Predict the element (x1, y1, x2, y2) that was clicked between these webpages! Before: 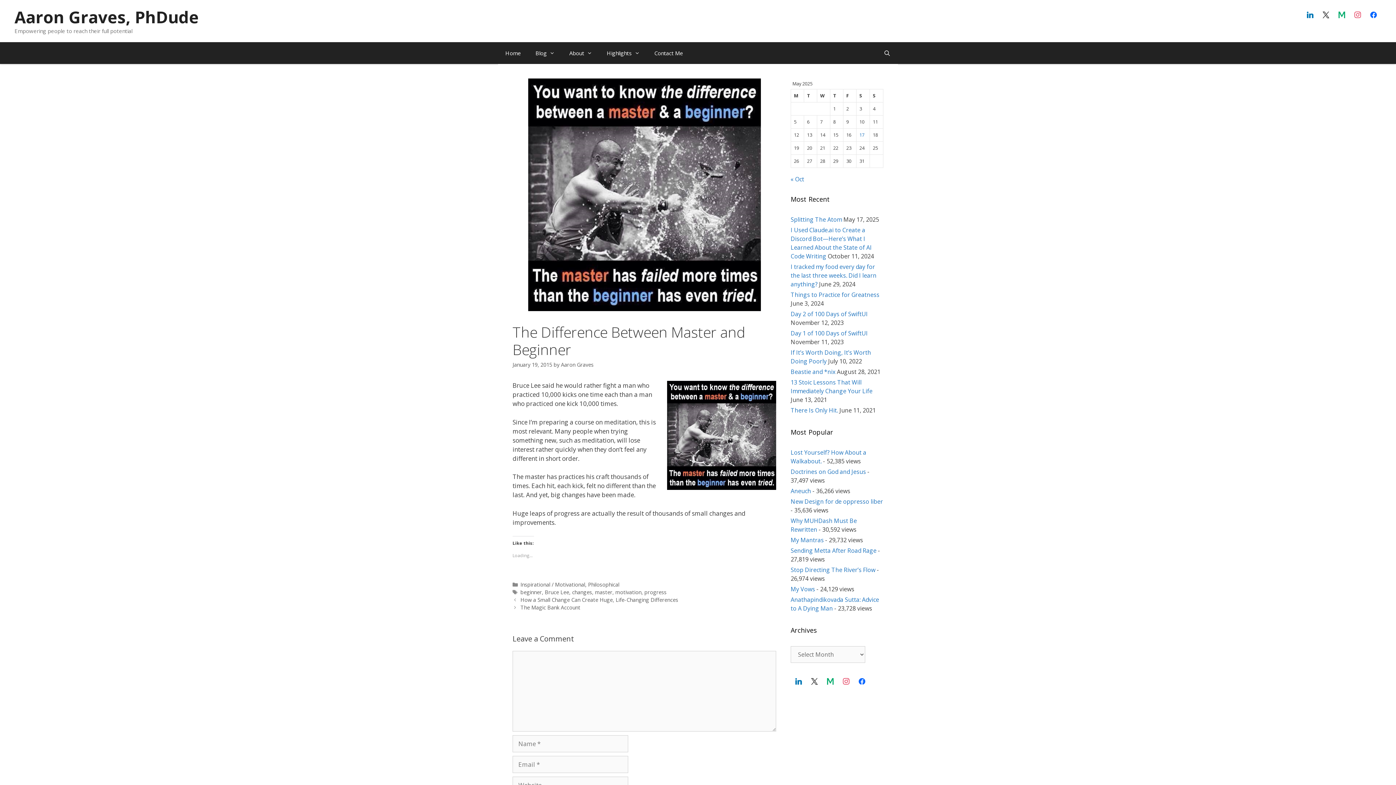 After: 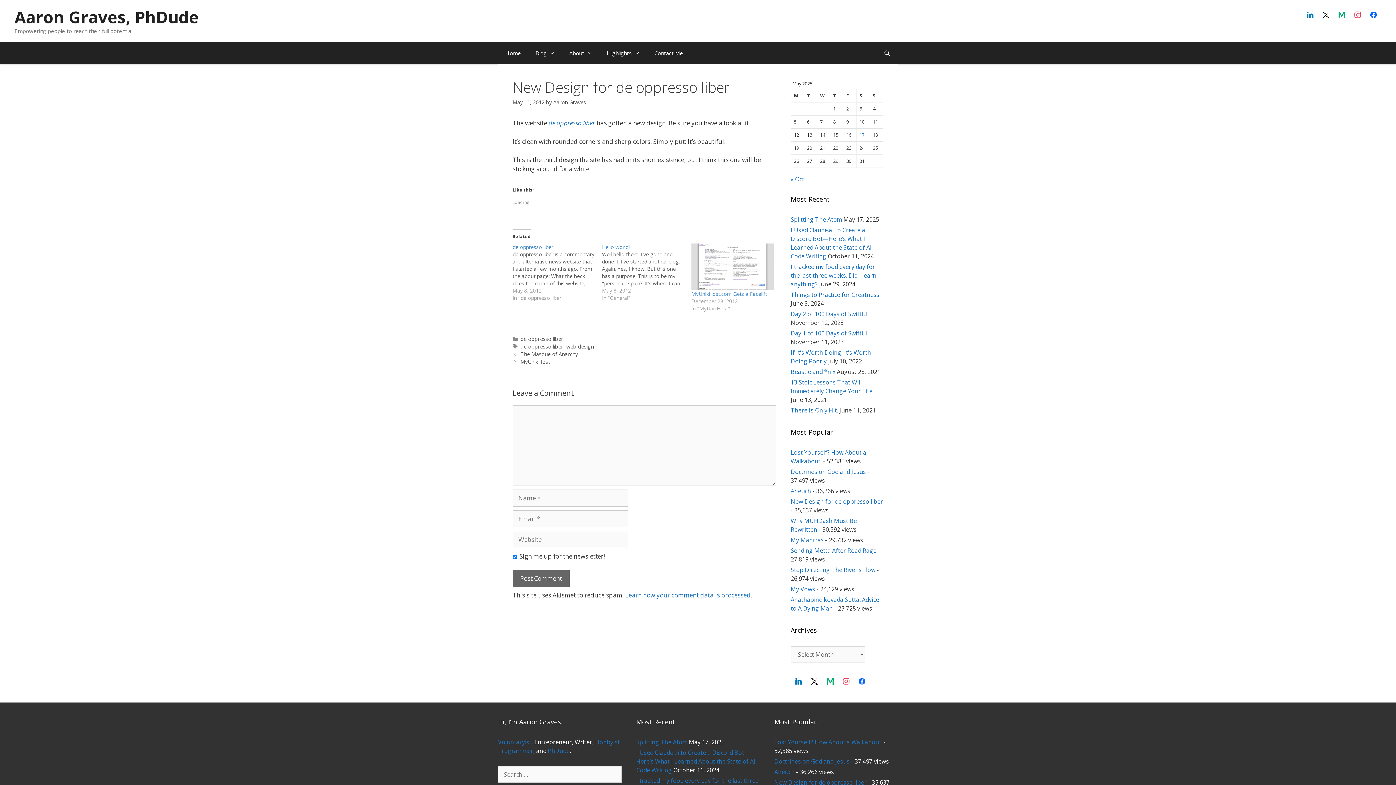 Action: label: New Design for de oppresso liber bbox: (790, 497, 883, 505)